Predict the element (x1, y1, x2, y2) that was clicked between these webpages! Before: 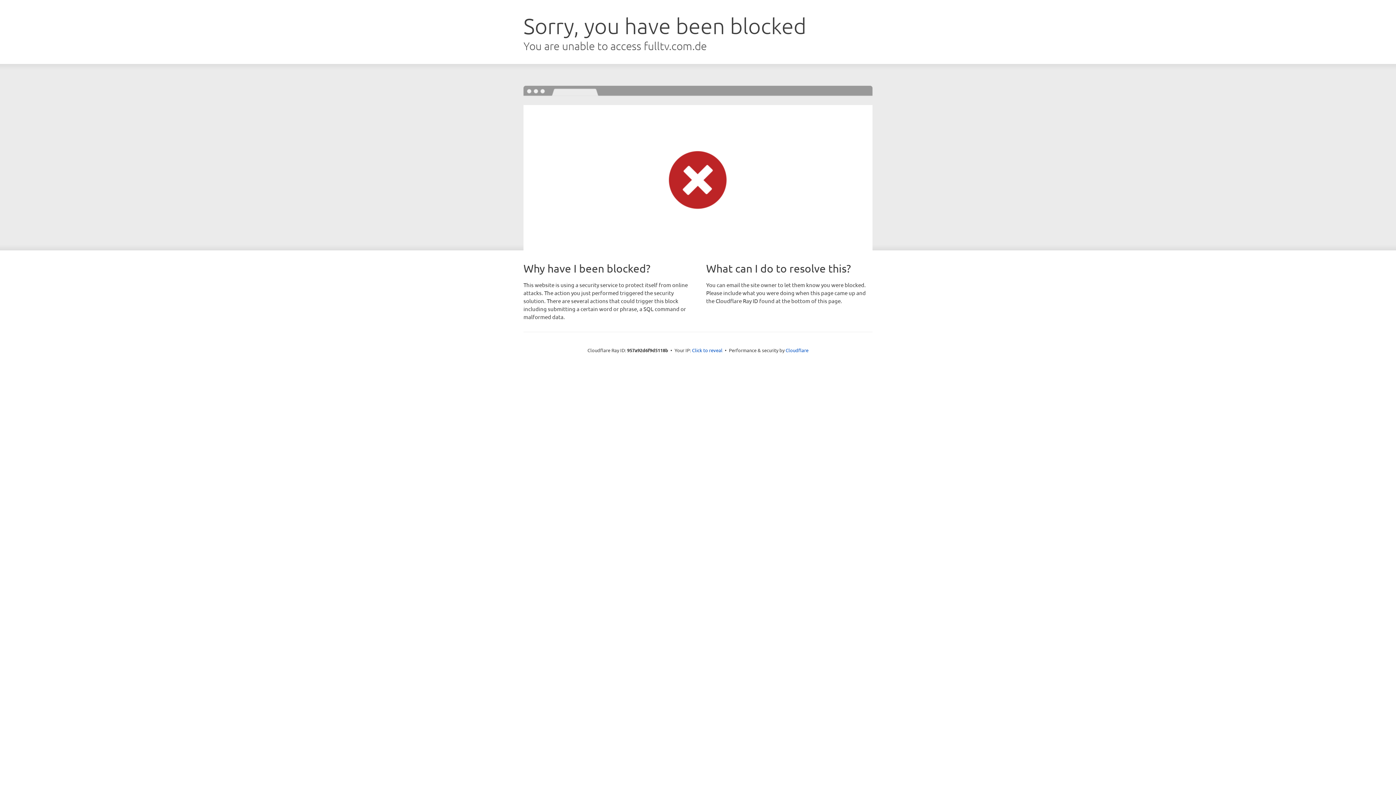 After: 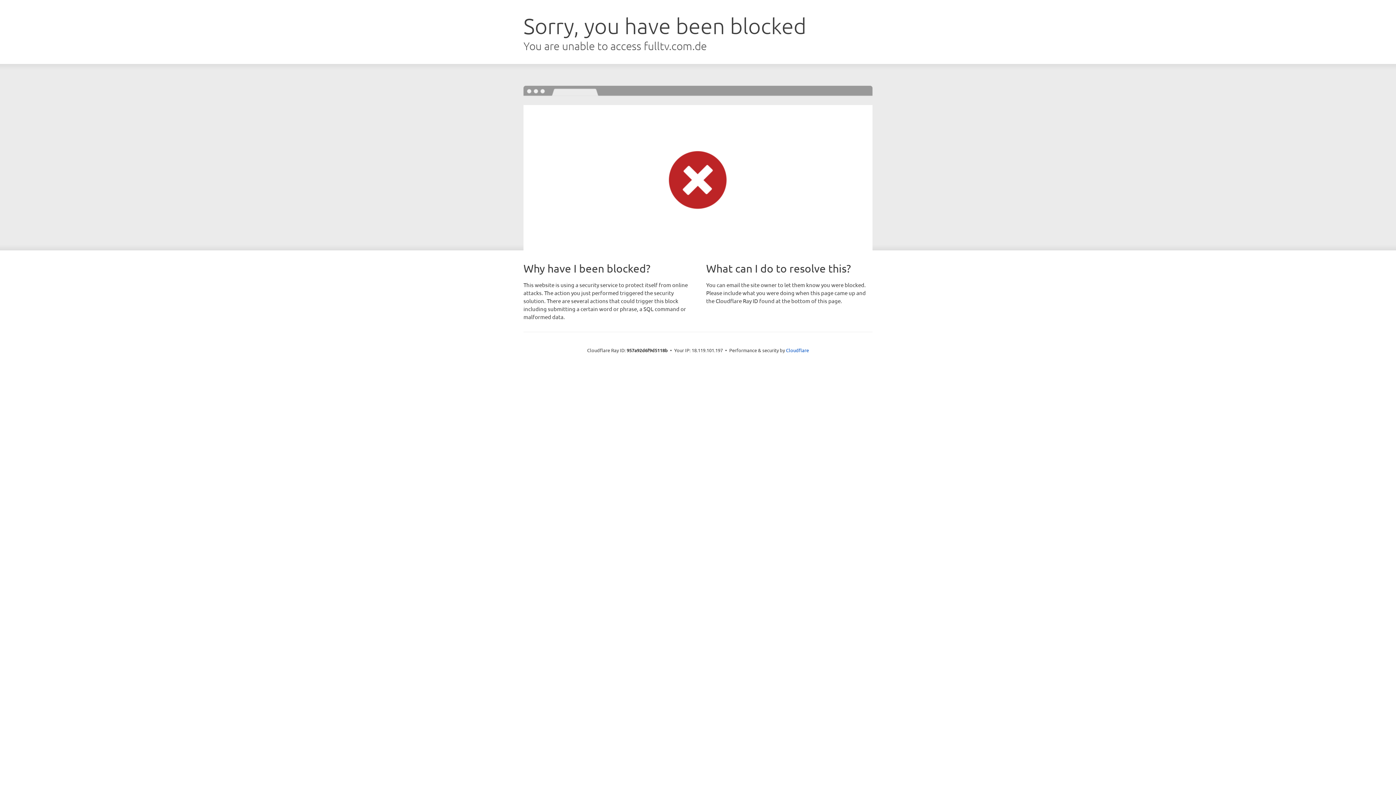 Action: label: Click to reveal bbox: (692, 346, 722, 353)